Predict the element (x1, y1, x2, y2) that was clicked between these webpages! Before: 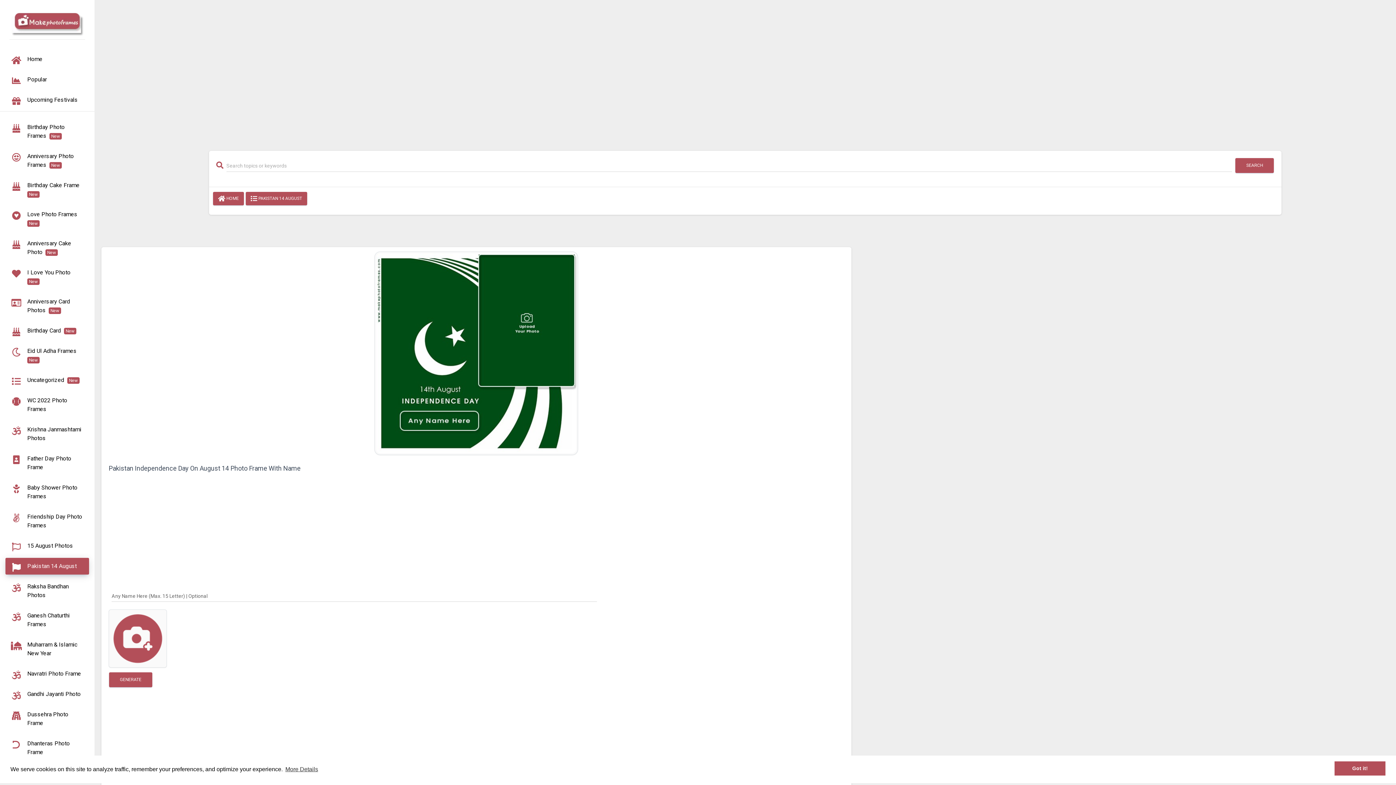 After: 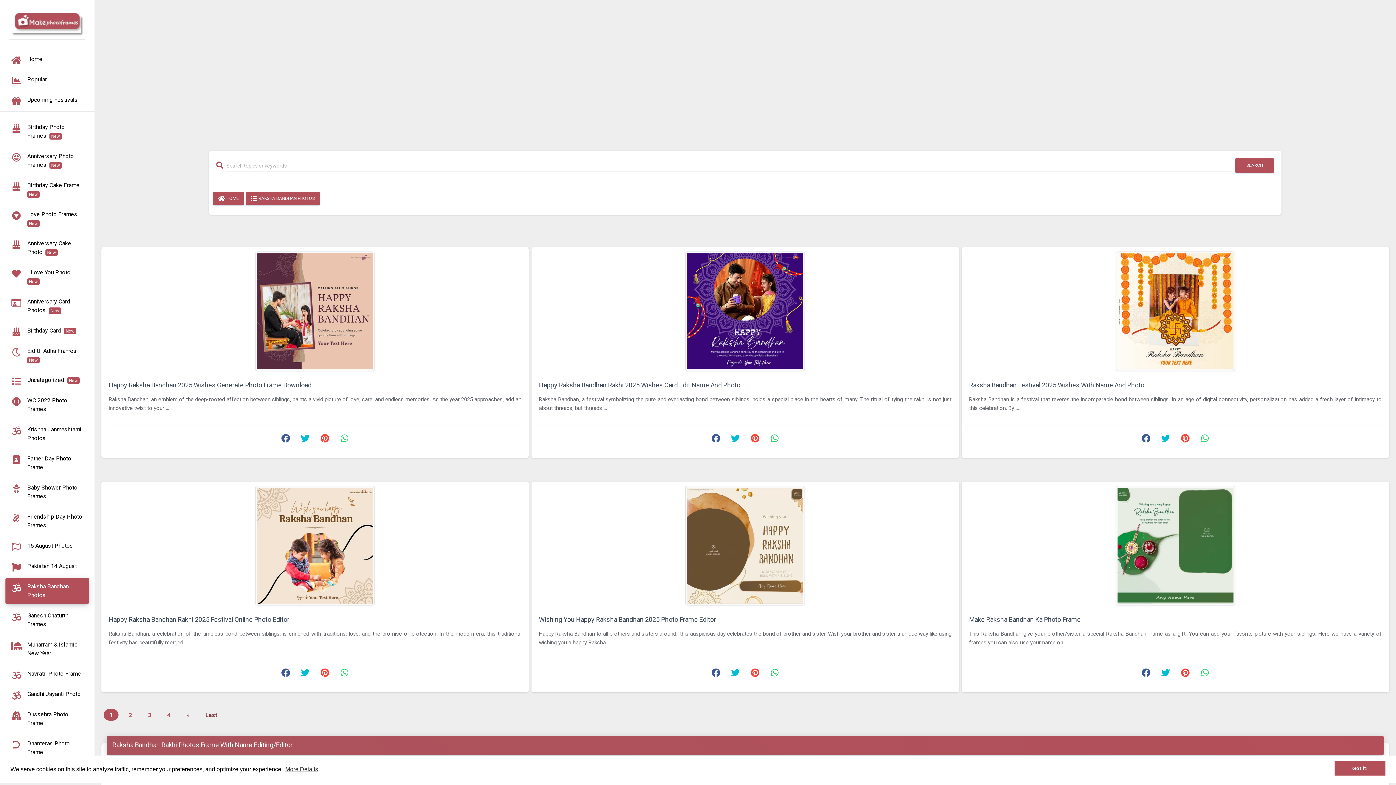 Action: bbox: (5, 578, 89, 604) label: Raksha Bandhan Photos